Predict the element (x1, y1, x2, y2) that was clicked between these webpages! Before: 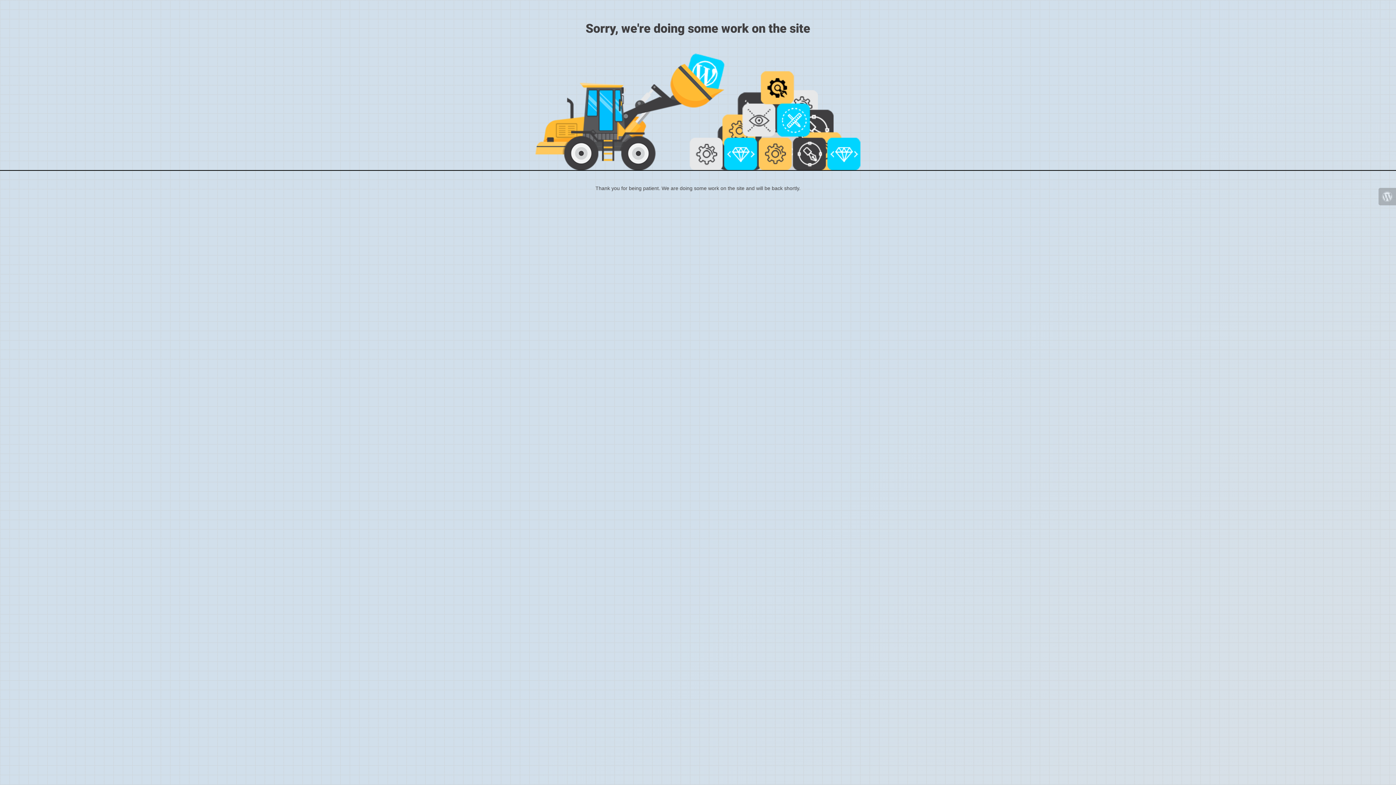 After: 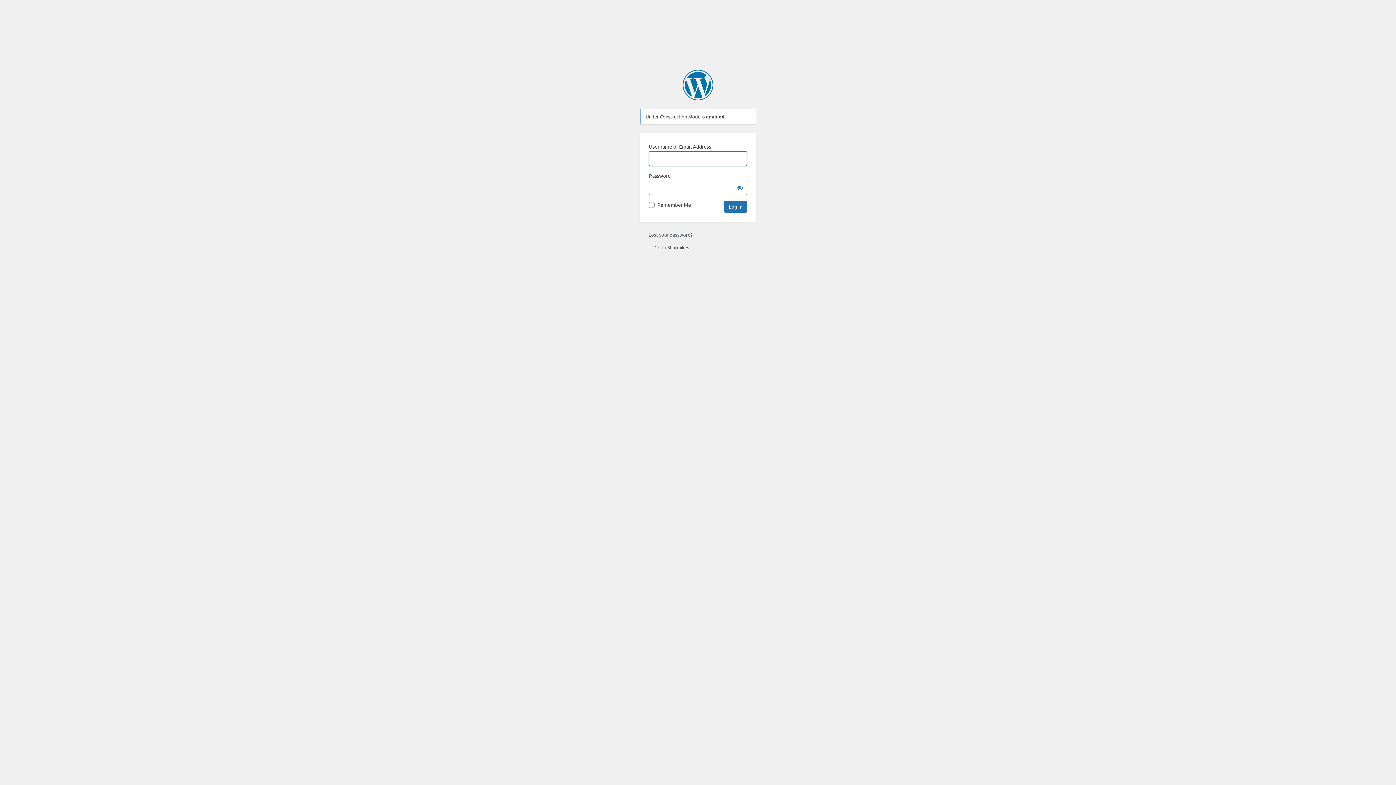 Action: bbox: (1378, 188, 1396, 205)